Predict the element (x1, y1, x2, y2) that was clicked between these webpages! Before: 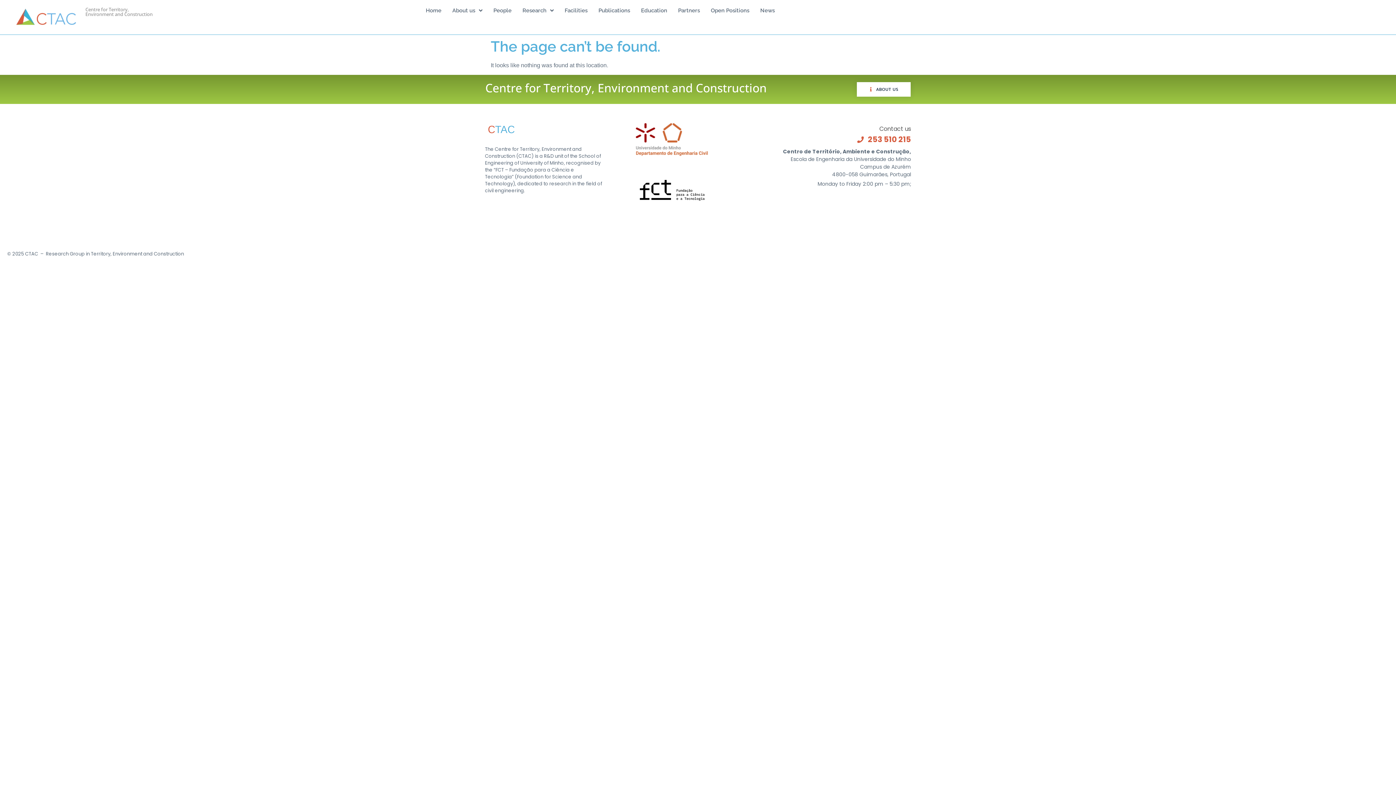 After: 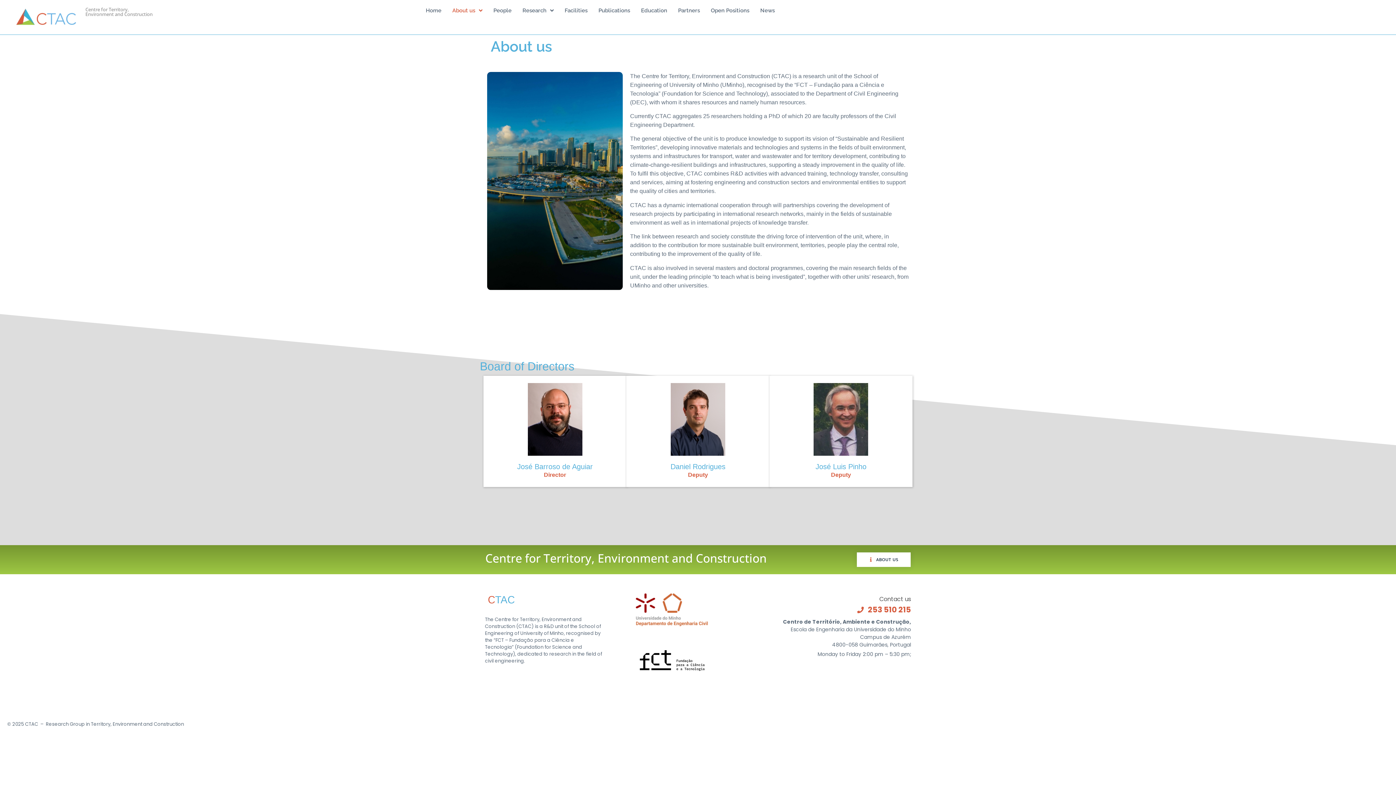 Action: bbox: (856, 82, 910, 96) label: ABOUT US
ABOUT US